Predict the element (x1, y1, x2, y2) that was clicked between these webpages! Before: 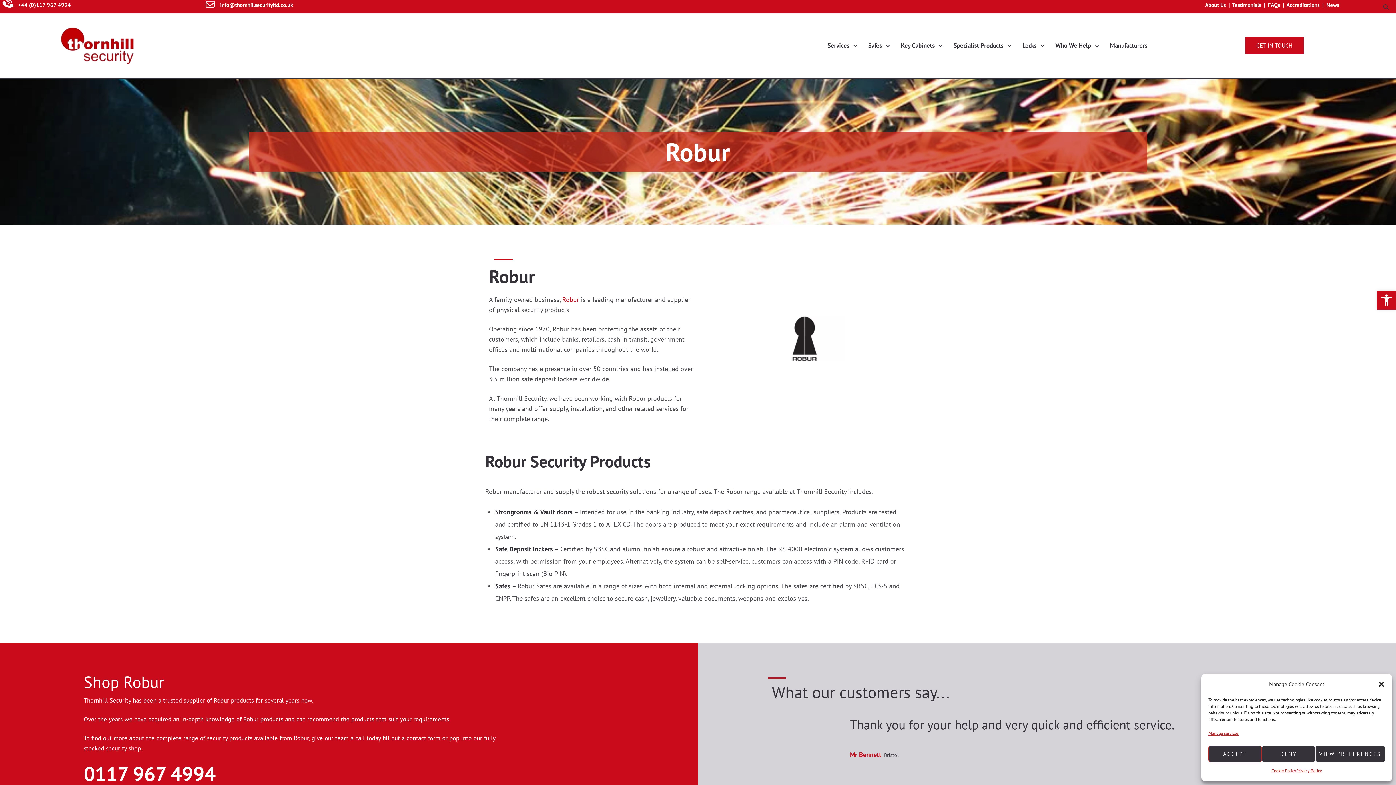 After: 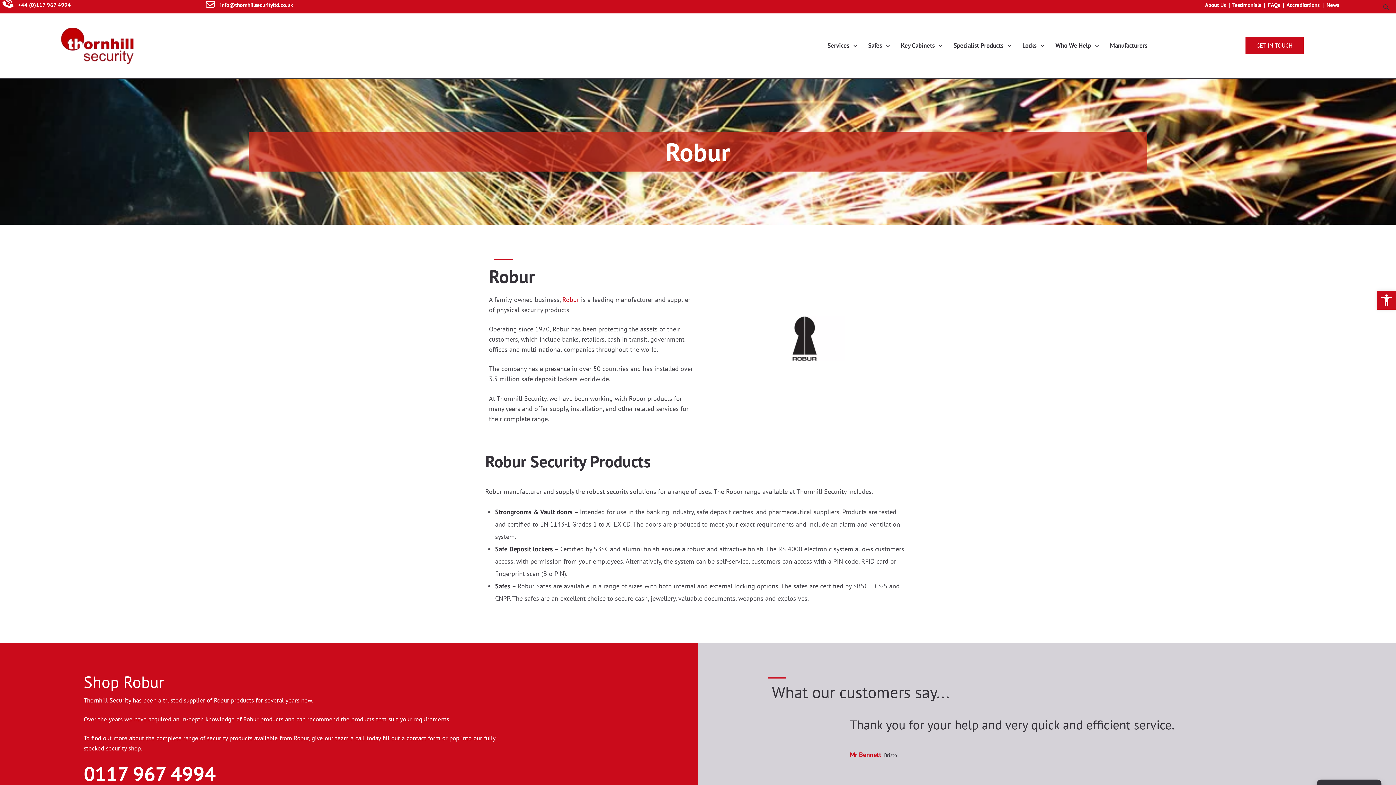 Action: label: ACCEPT bbox: (1208, 746, 1262, 762)